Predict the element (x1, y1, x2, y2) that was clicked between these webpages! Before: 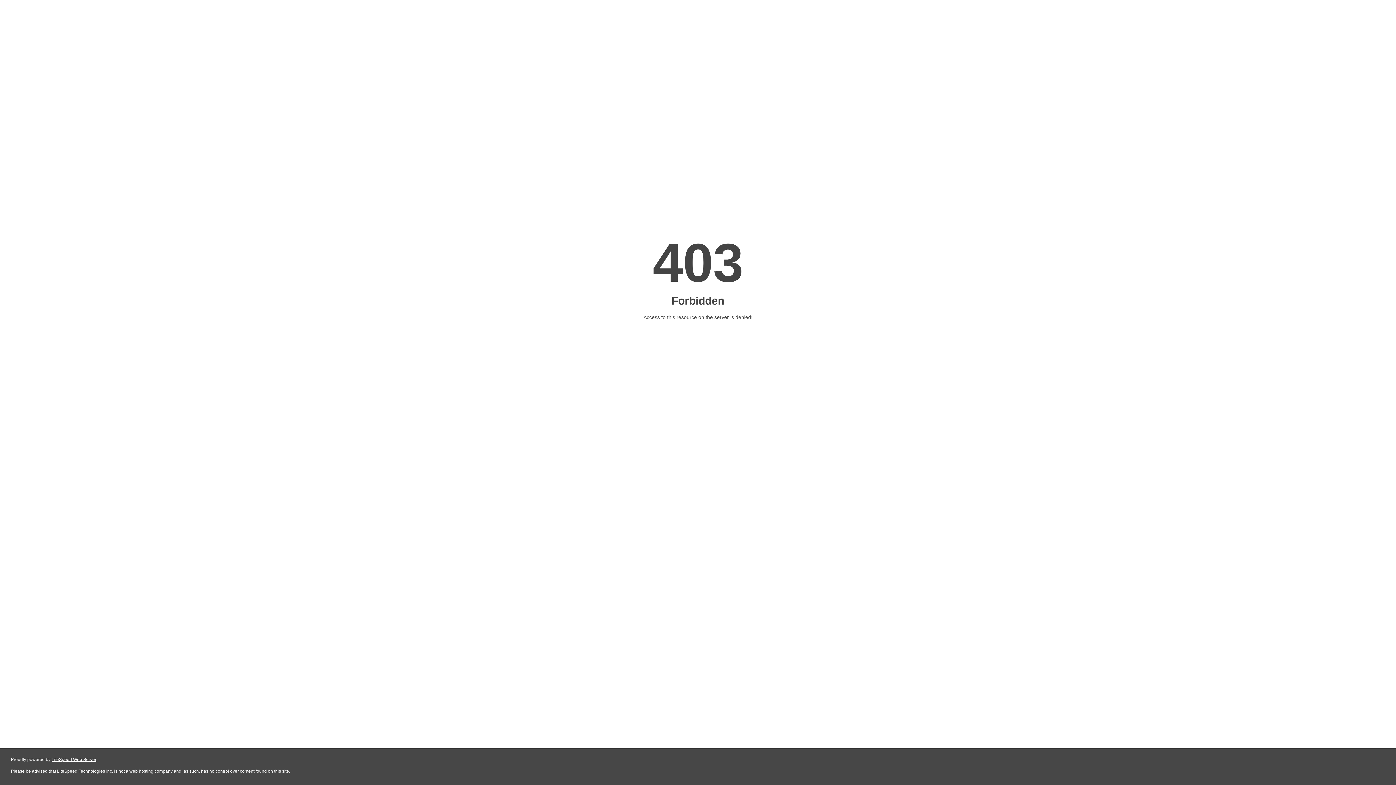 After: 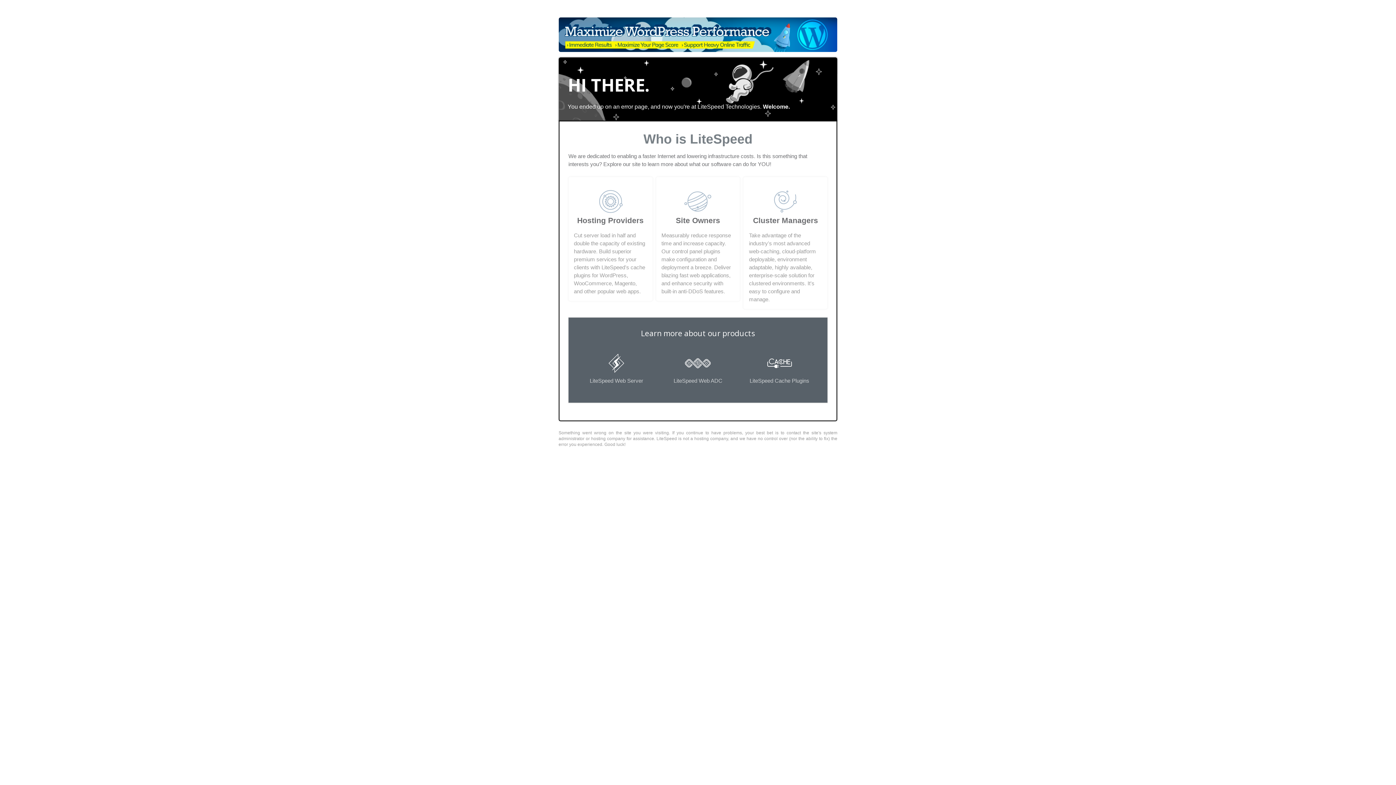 Action: bbox: (51, 757, 96, 762) label: LiteSpeed Web Server